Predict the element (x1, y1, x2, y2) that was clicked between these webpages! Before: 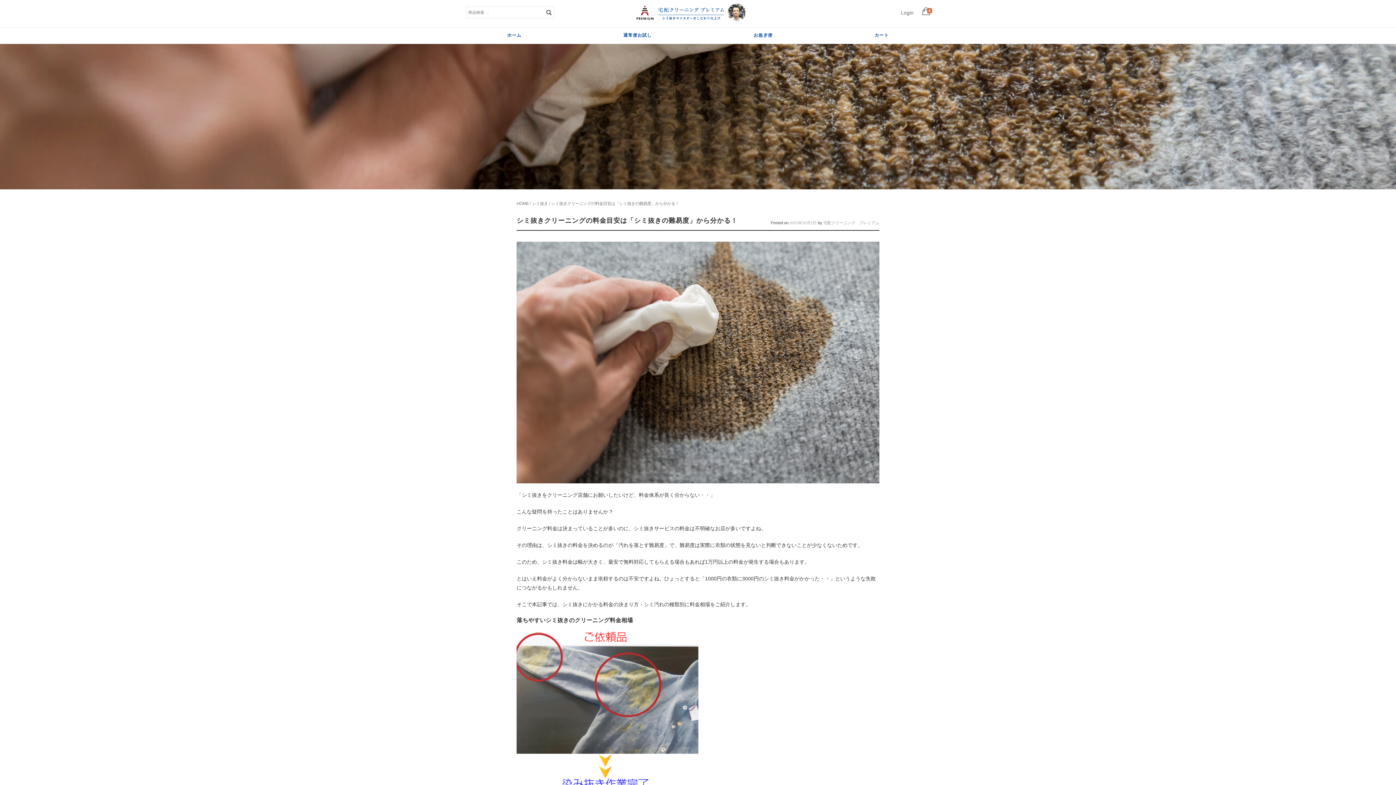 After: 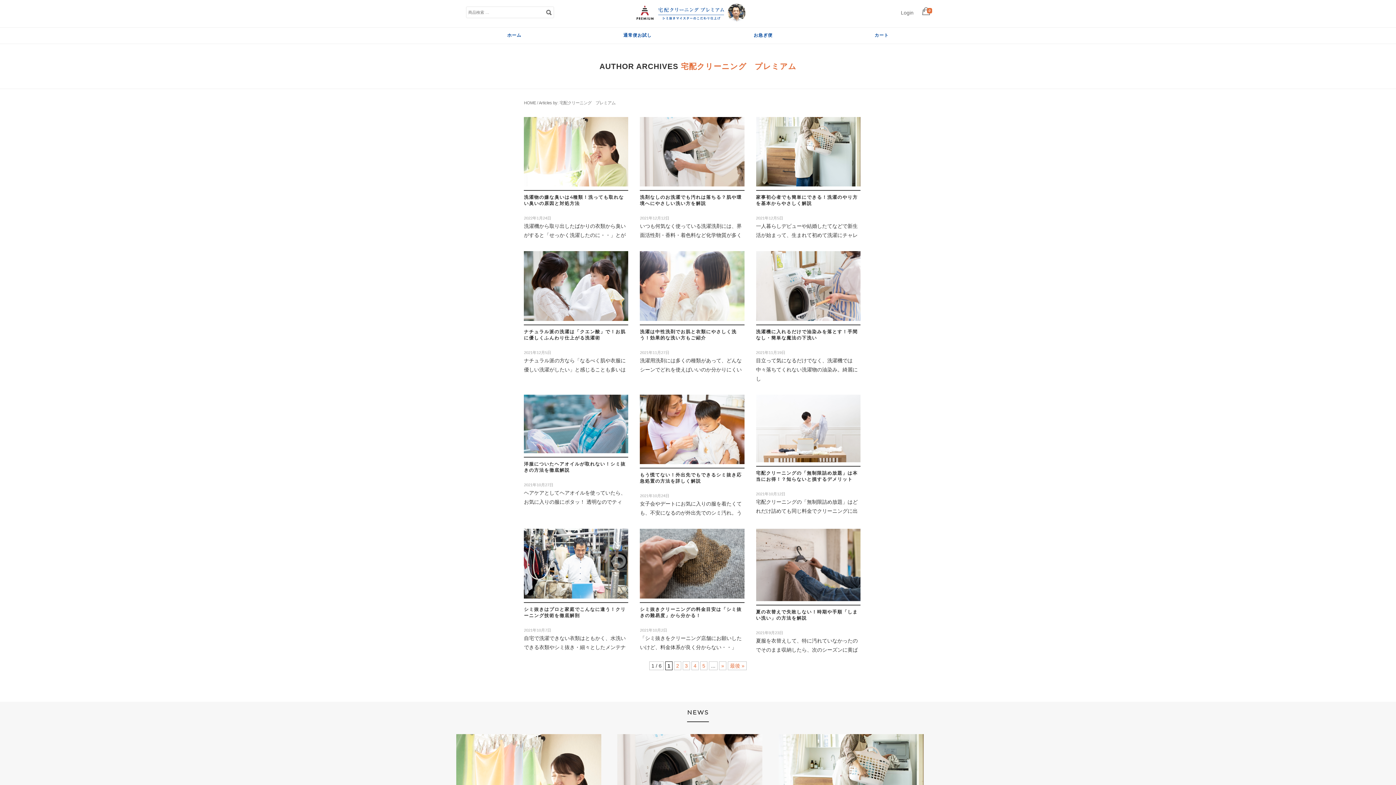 Action: bbox: (823, 220, 879, 225) label: 宅配クリーニング　プレミアム